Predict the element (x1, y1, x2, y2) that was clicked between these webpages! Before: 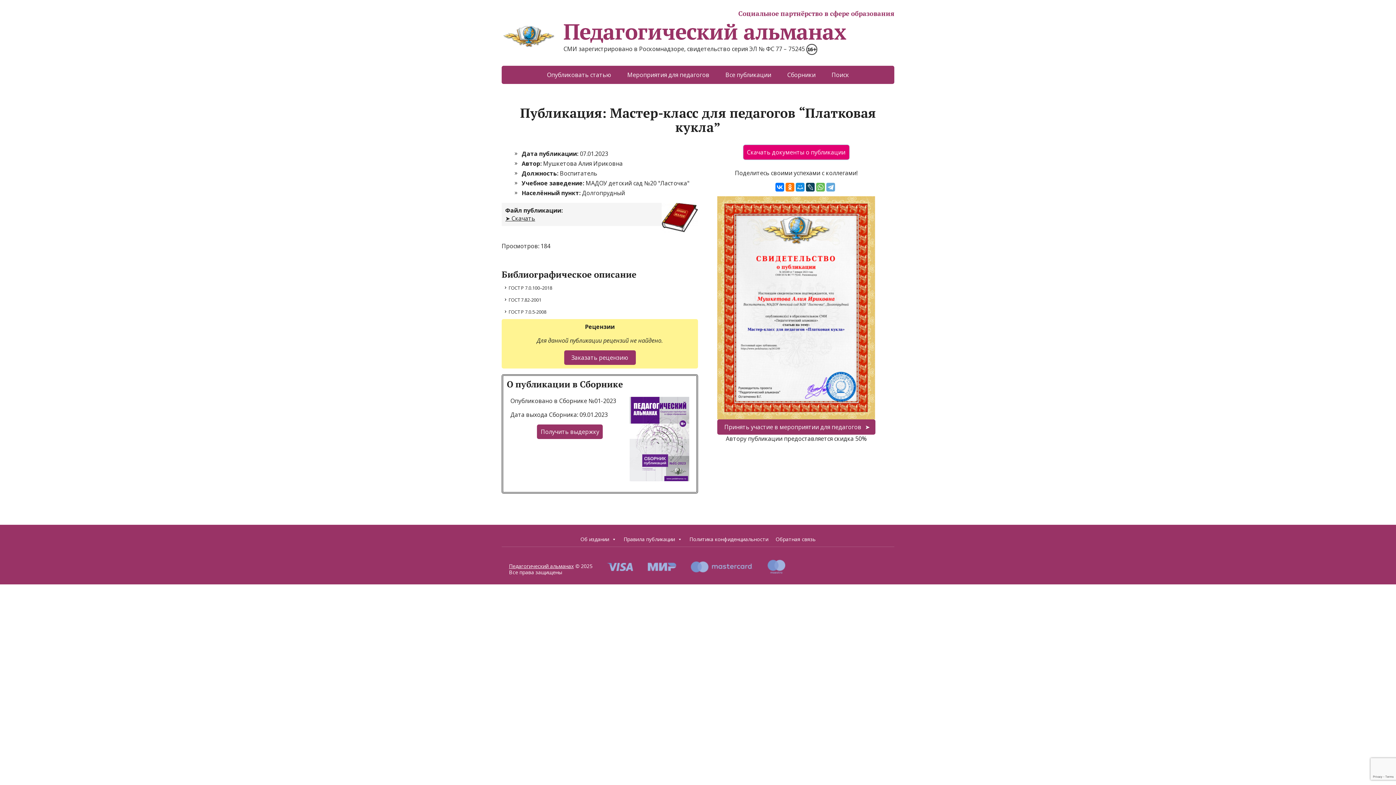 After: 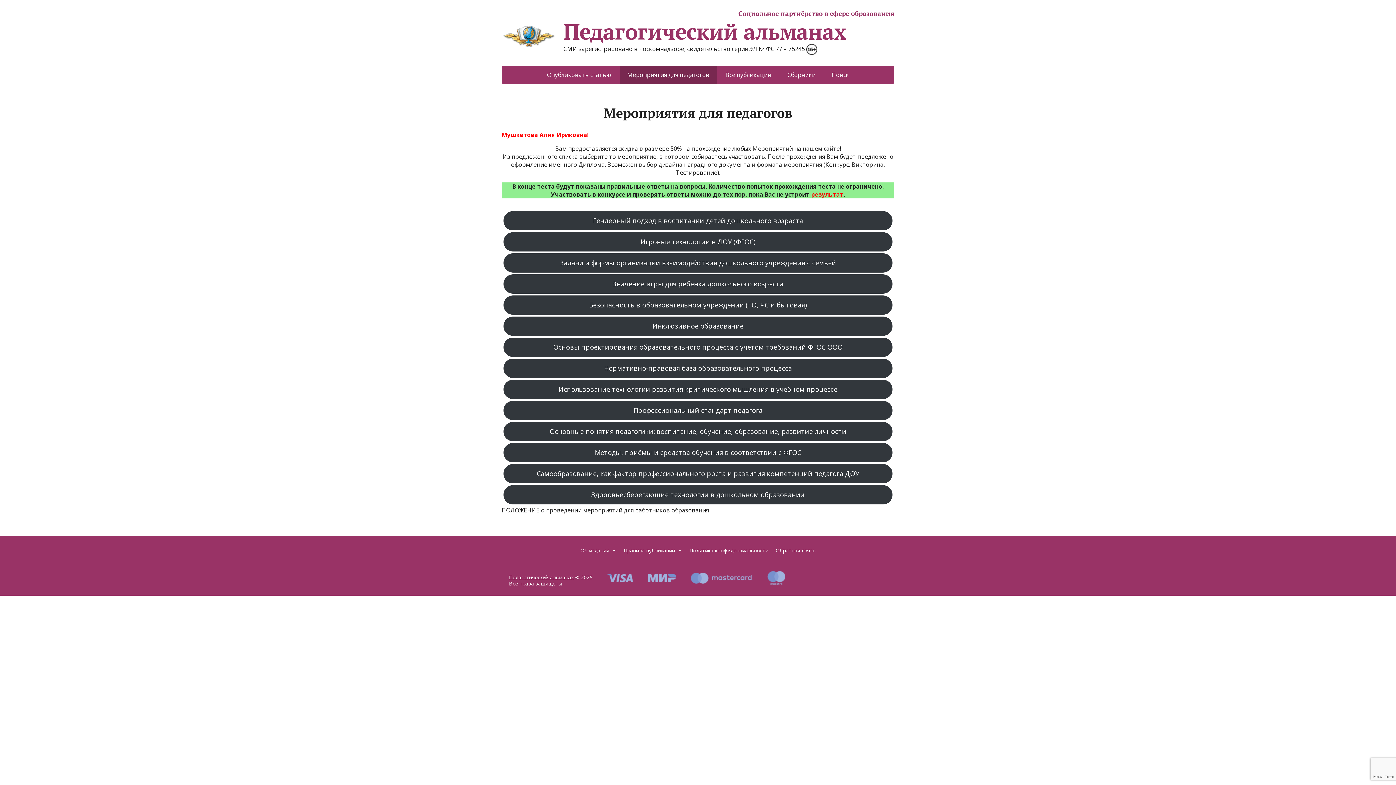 Action: bbox: (717, 419, 875, 434) label: Принять участие в мероприятии для педагогов